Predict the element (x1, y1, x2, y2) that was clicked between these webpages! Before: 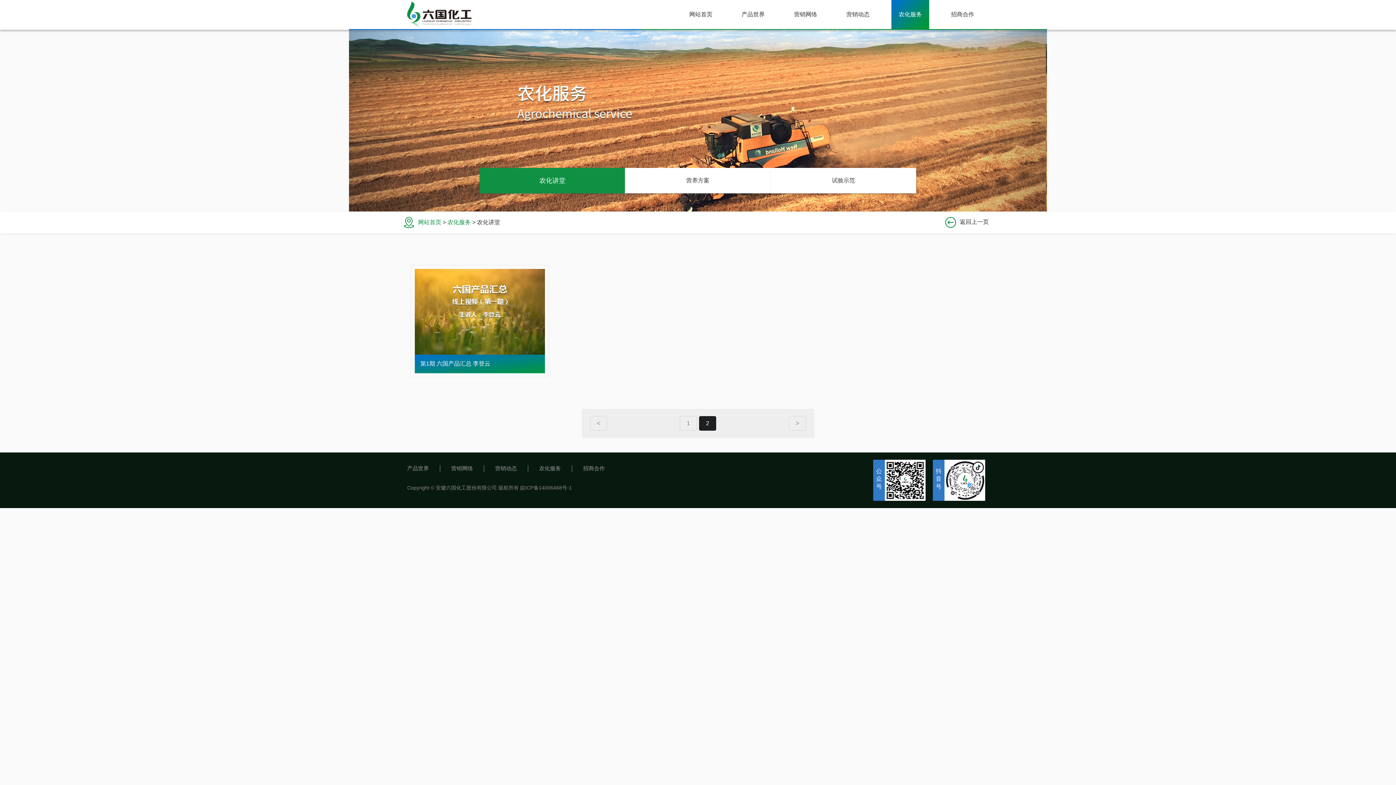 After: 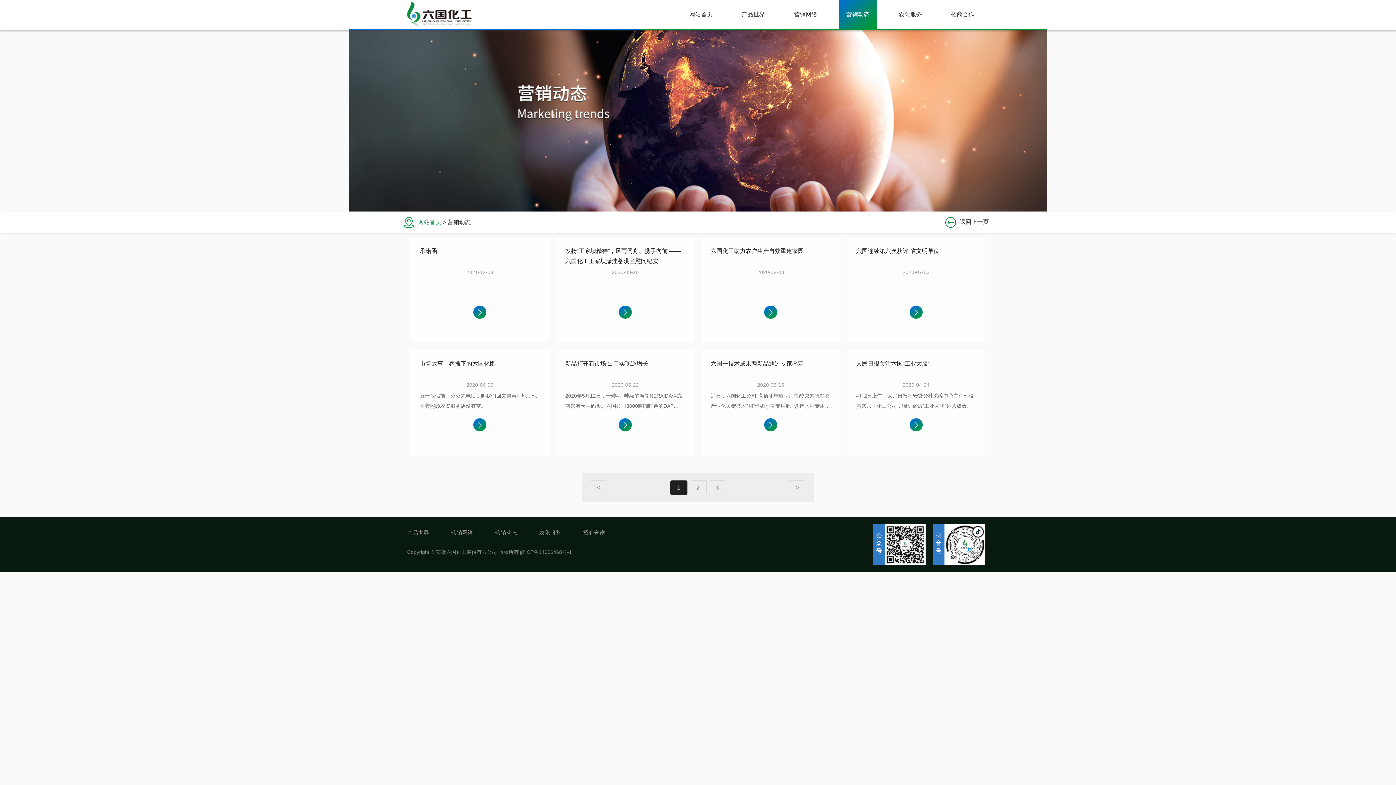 Action: label: 营销动态 bbox: (495, 465, 517, 472)